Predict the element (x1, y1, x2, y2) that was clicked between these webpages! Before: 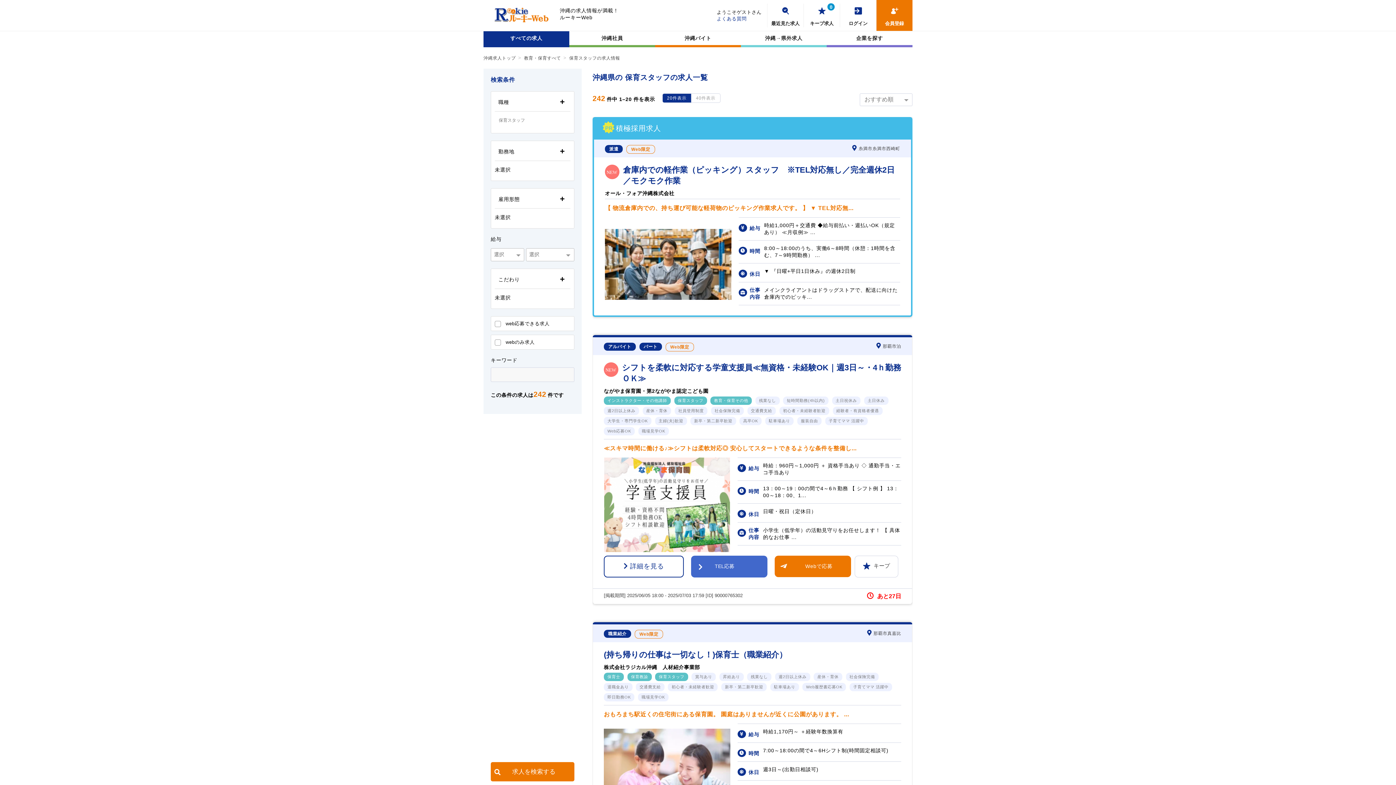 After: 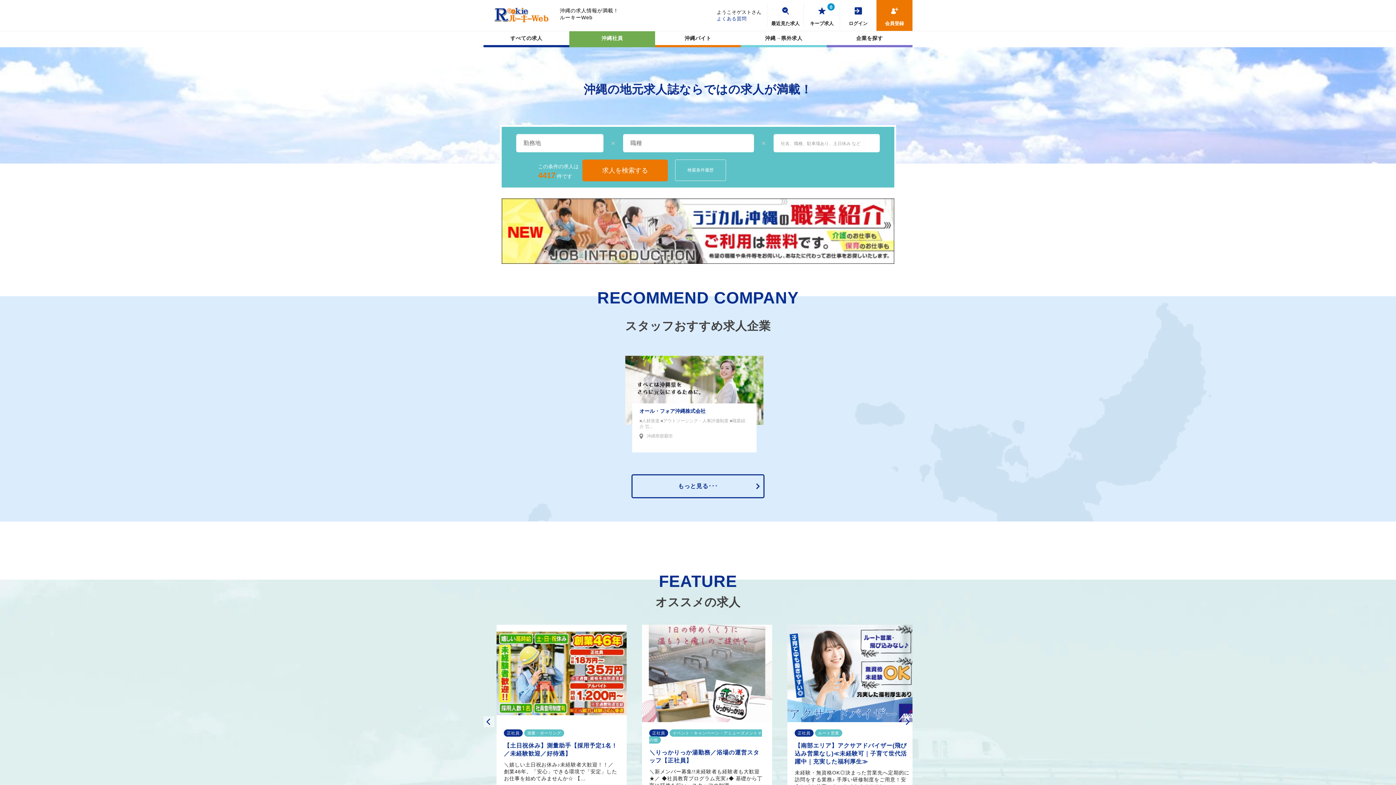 Action: label: 沖縄社員 bbox: (569, 31, 655, 45)